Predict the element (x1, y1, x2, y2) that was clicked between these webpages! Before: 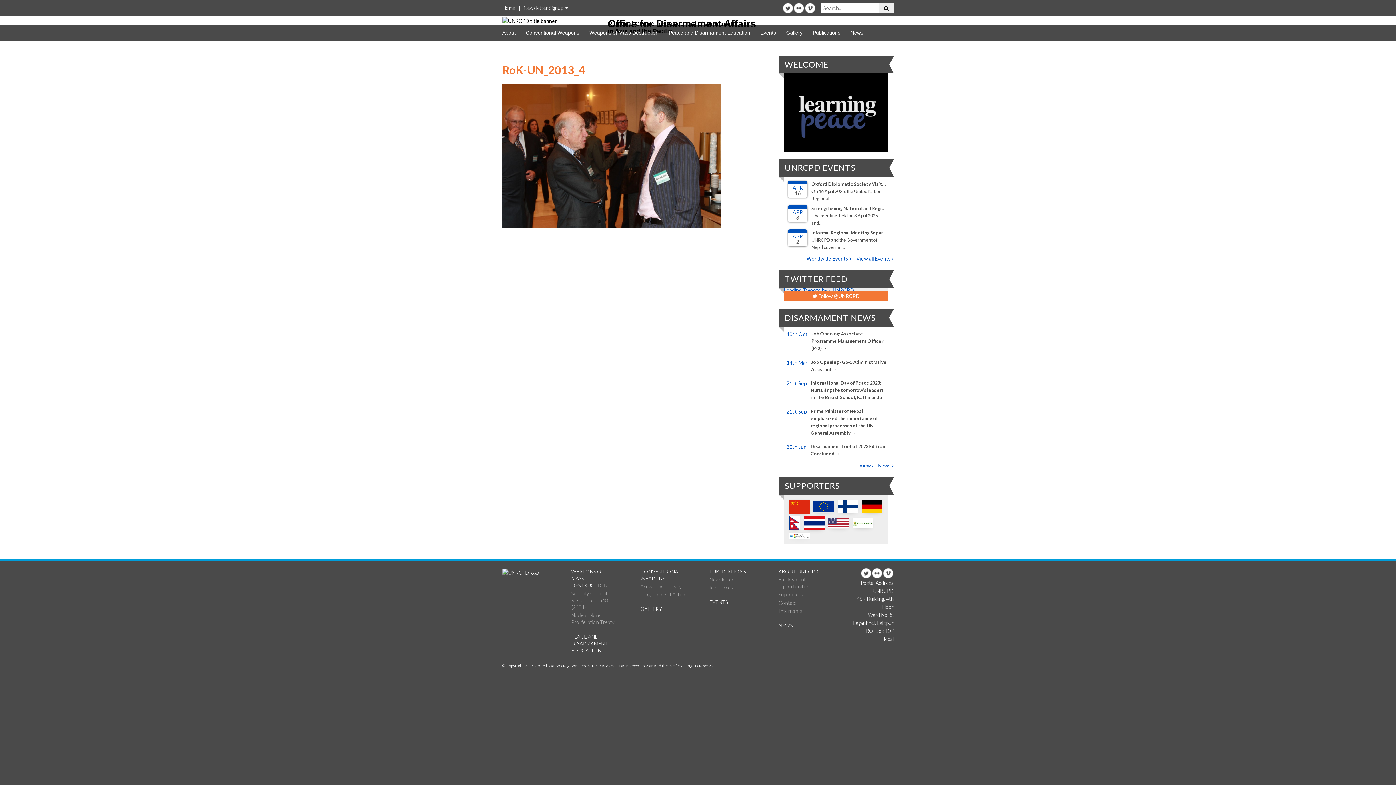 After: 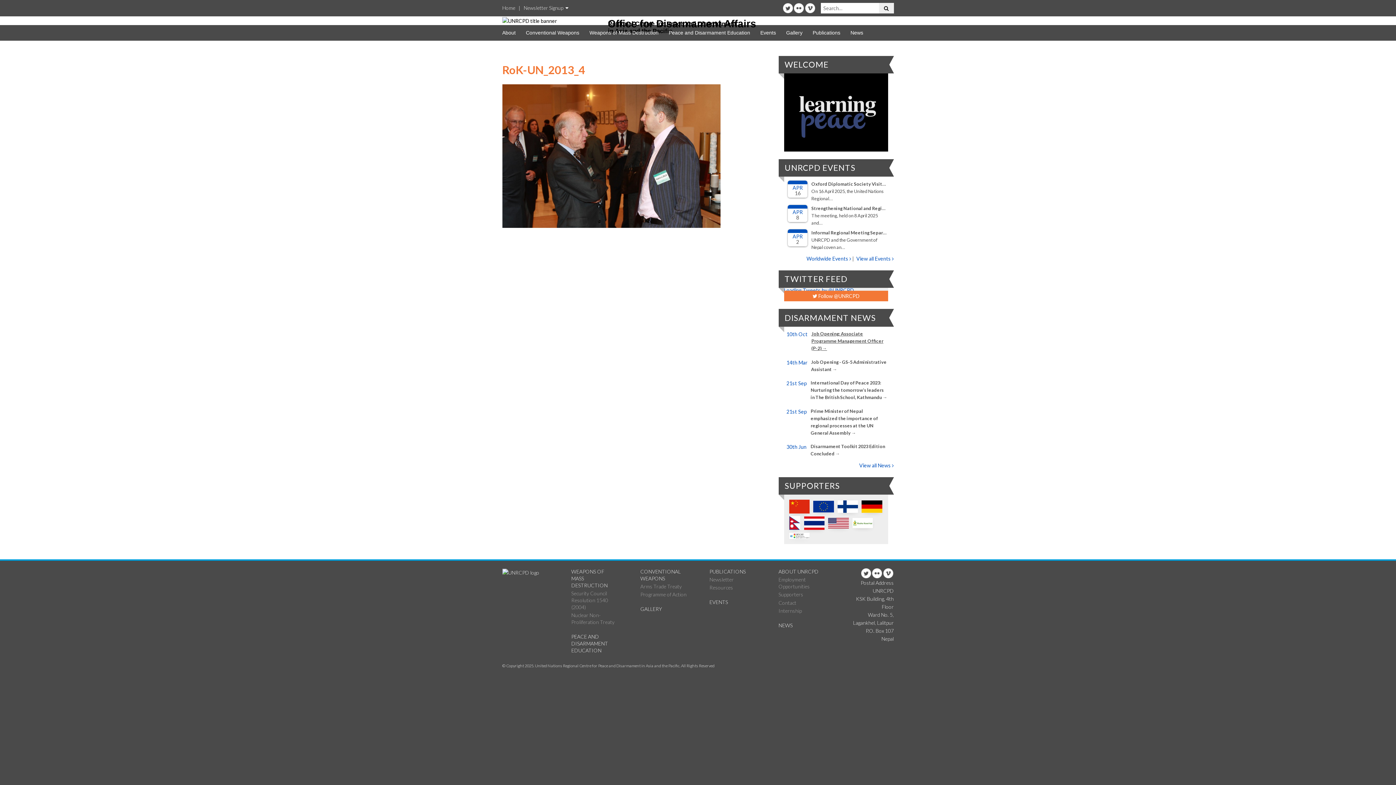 Action: label: Job Opening: Associate Programme Management Officer (P-2) → bbox: (811, 331, 883, 351)